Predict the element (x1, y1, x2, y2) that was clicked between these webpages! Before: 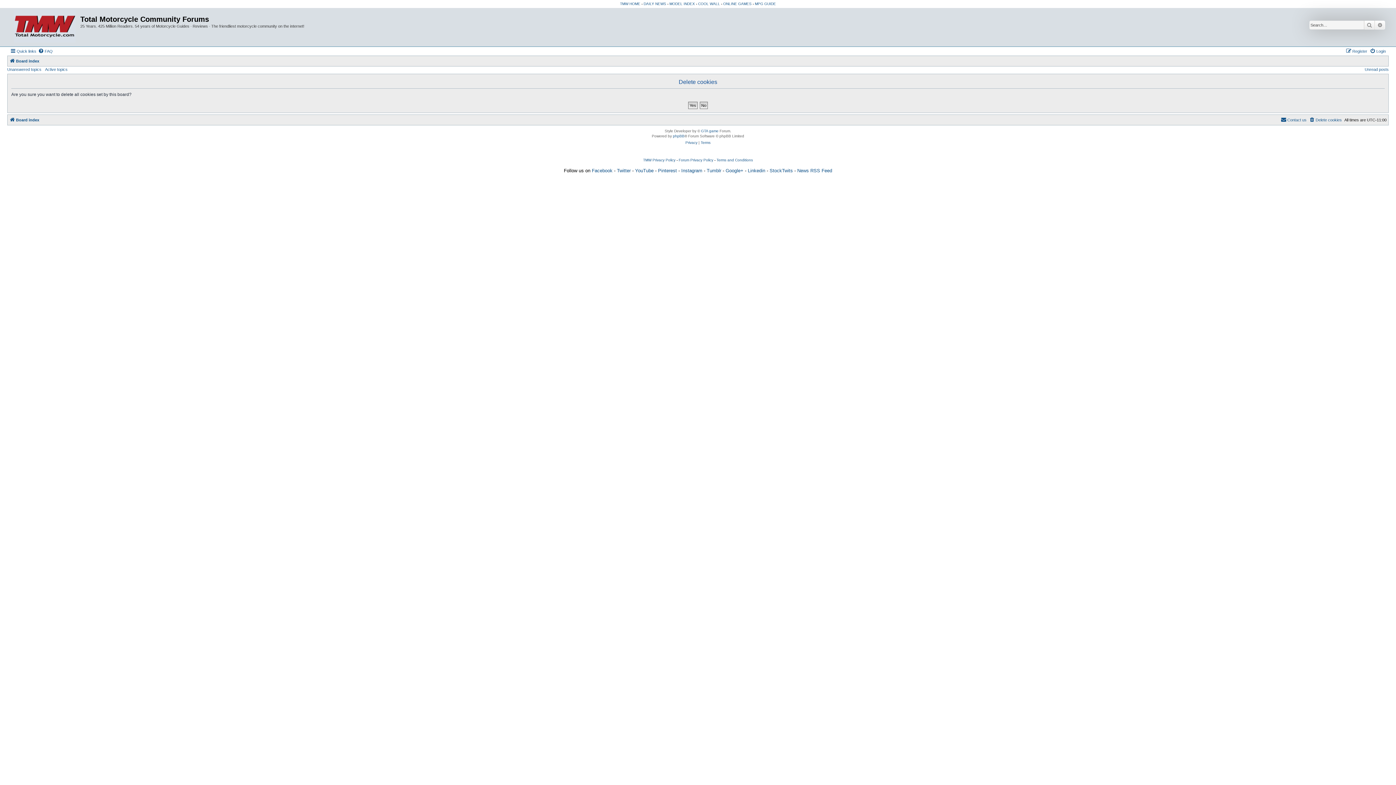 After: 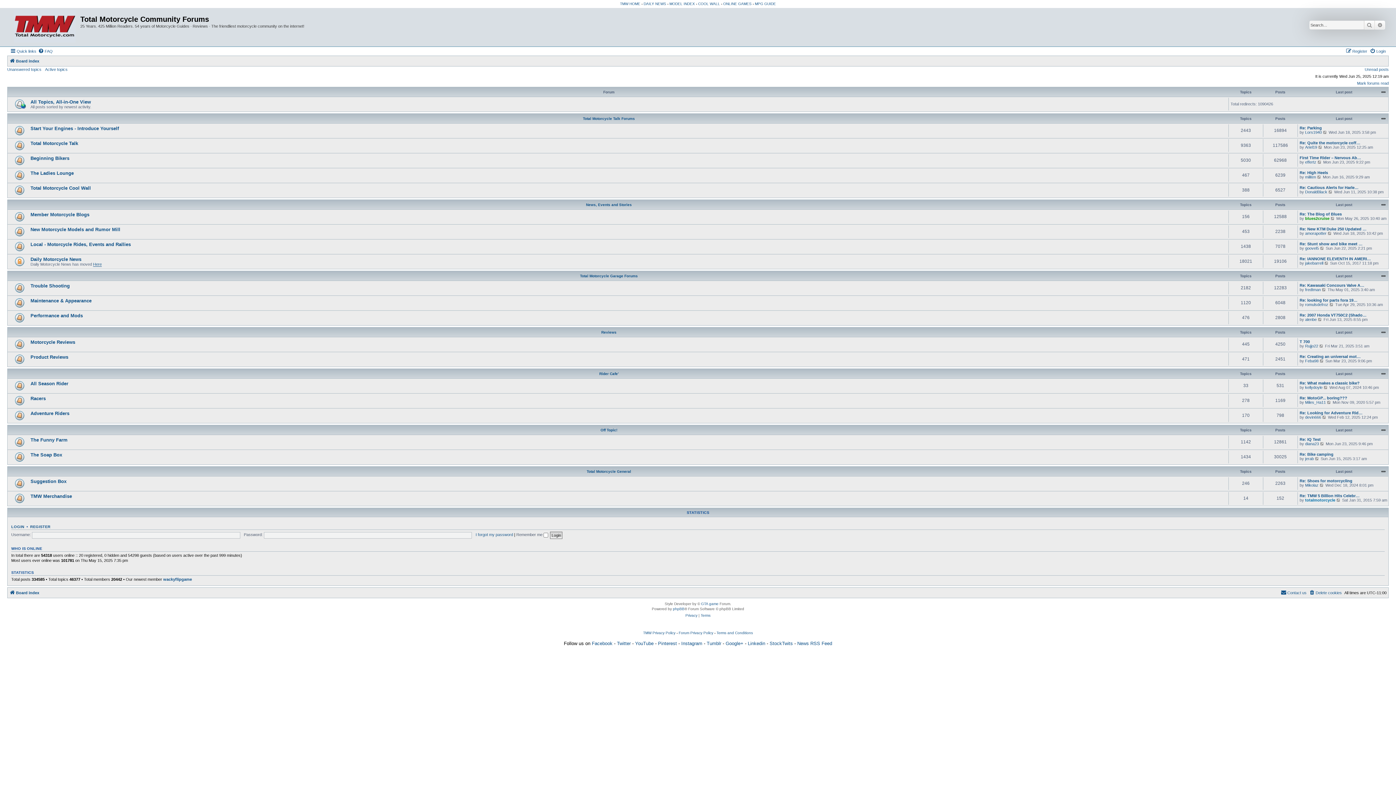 Action: label: Board index bbox: (9, 56, 39, 65)